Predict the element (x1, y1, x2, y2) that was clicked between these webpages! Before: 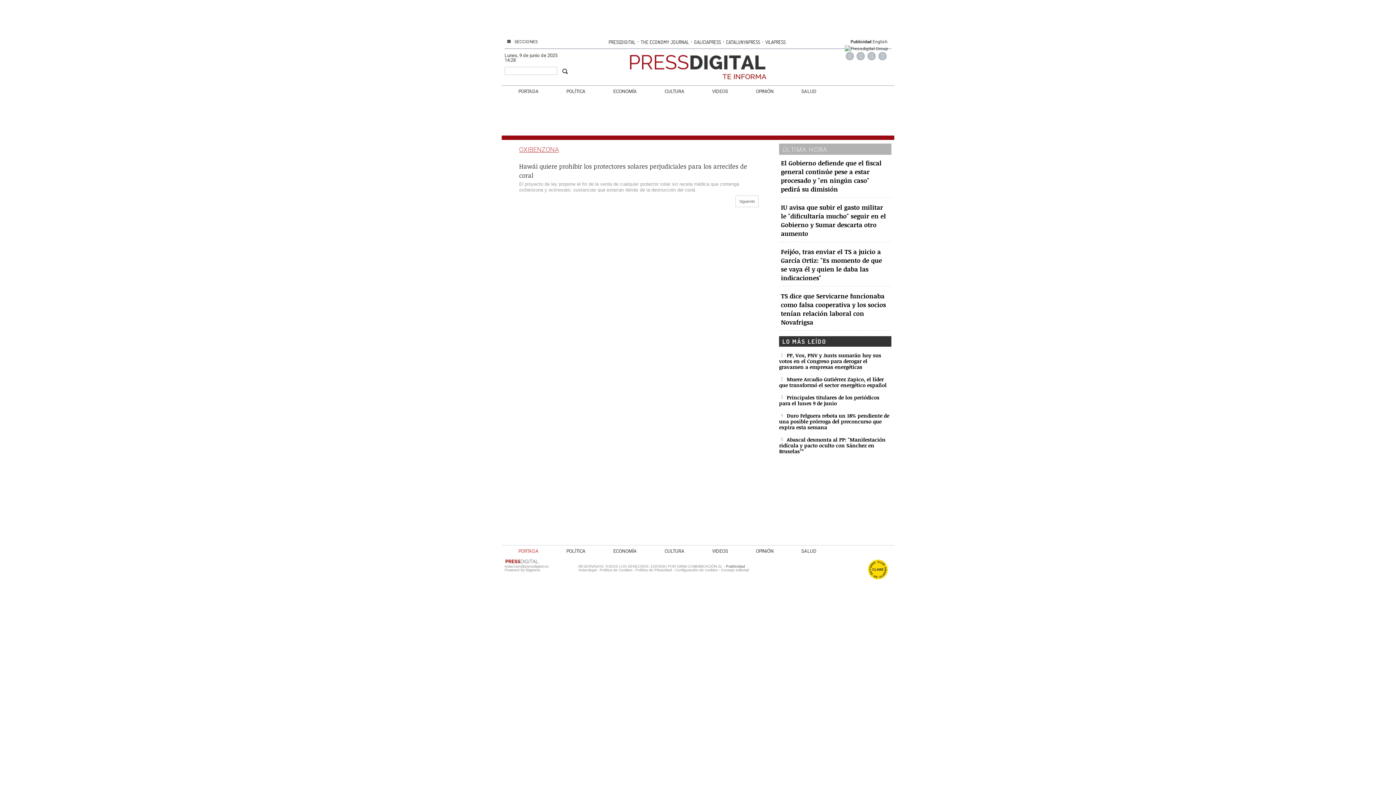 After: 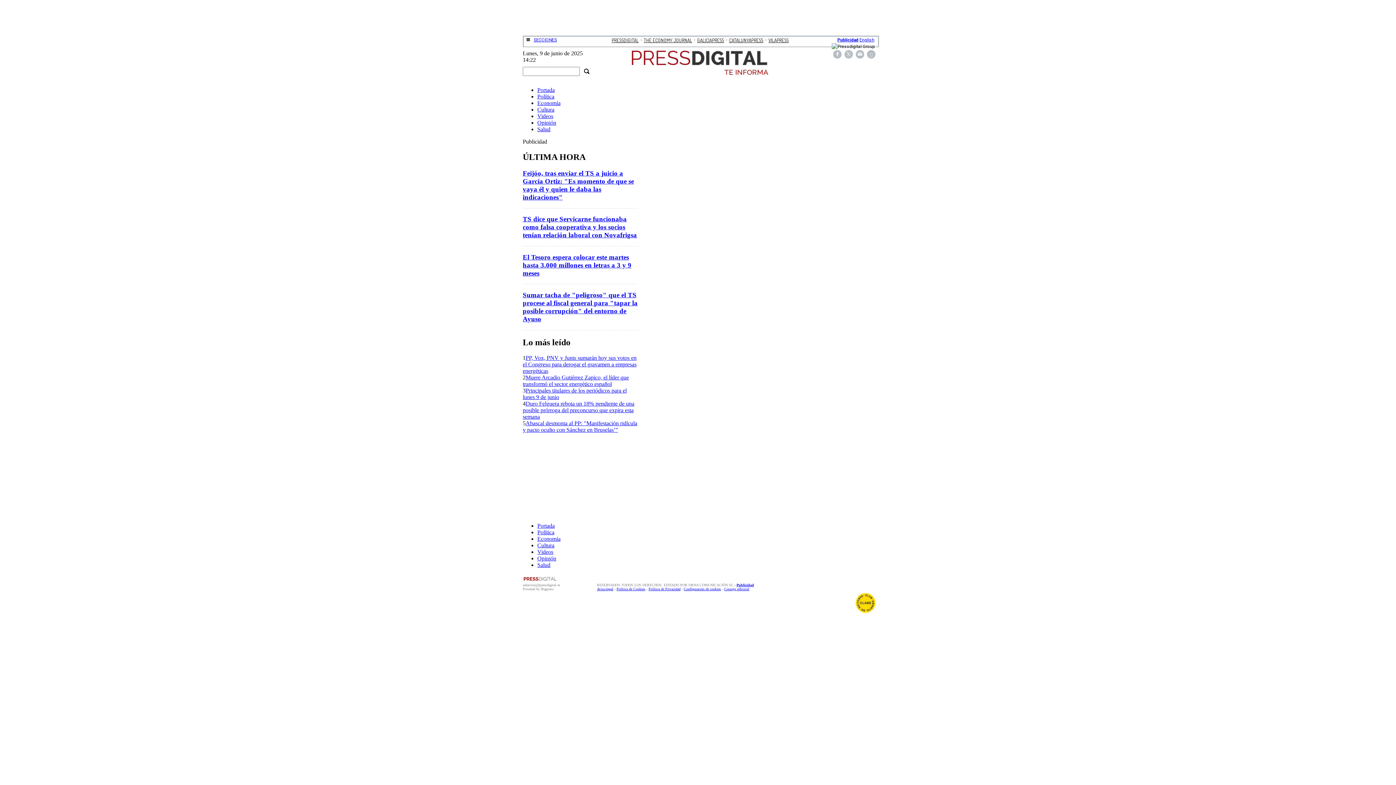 Action: label: Publicidad bbox: (850, 39, 871, 44)